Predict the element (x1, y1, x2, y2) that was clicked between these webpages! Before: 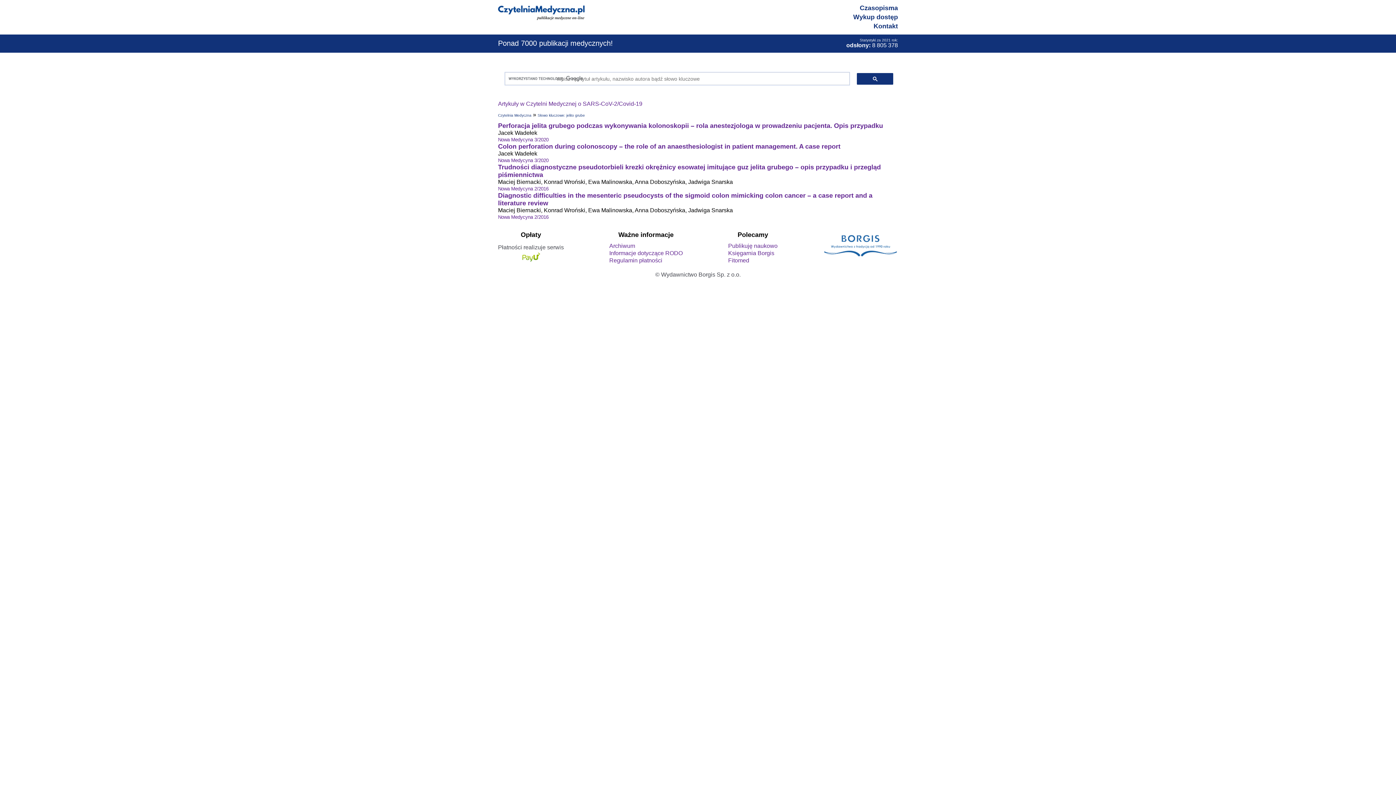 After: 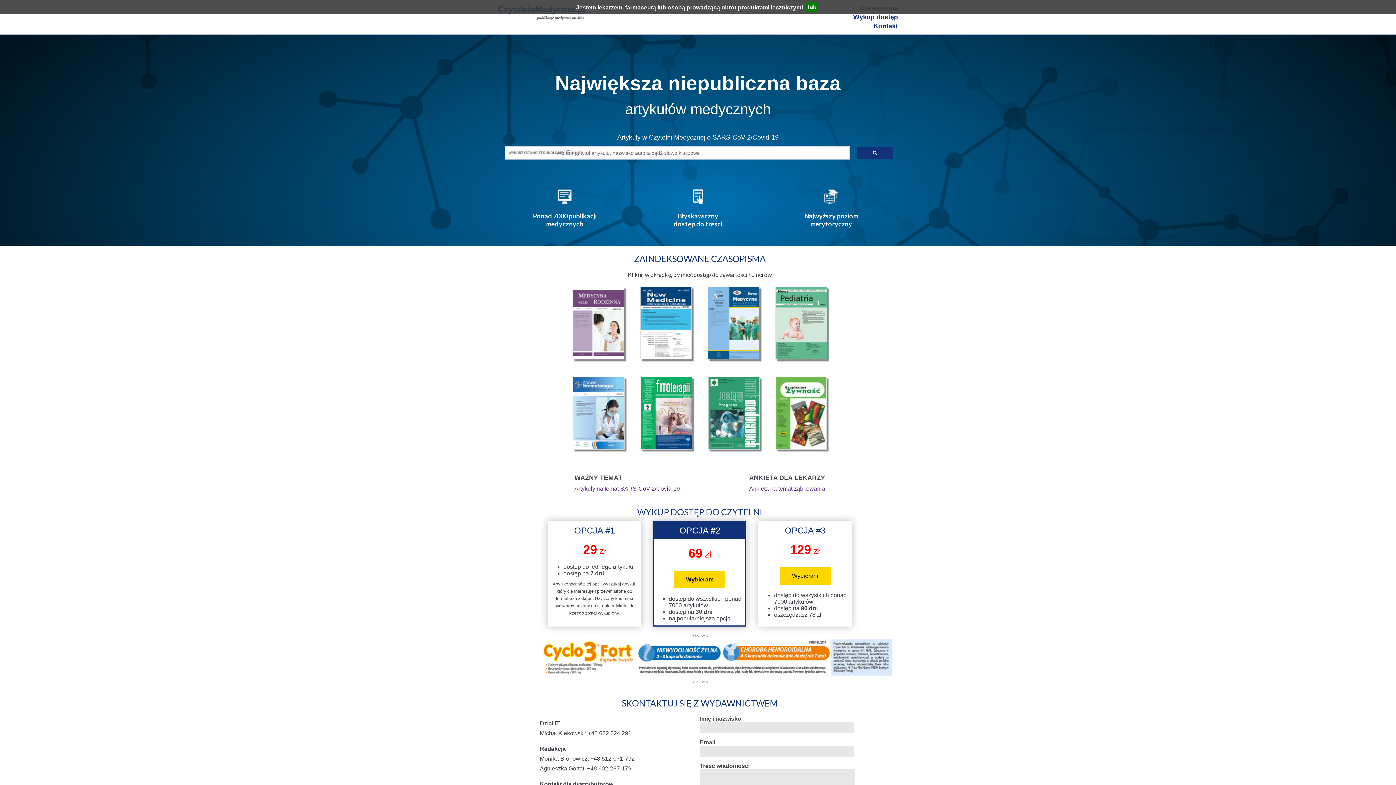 Action: label: Czytelnia Medyczna bbox: (498, 113, 531, 117)